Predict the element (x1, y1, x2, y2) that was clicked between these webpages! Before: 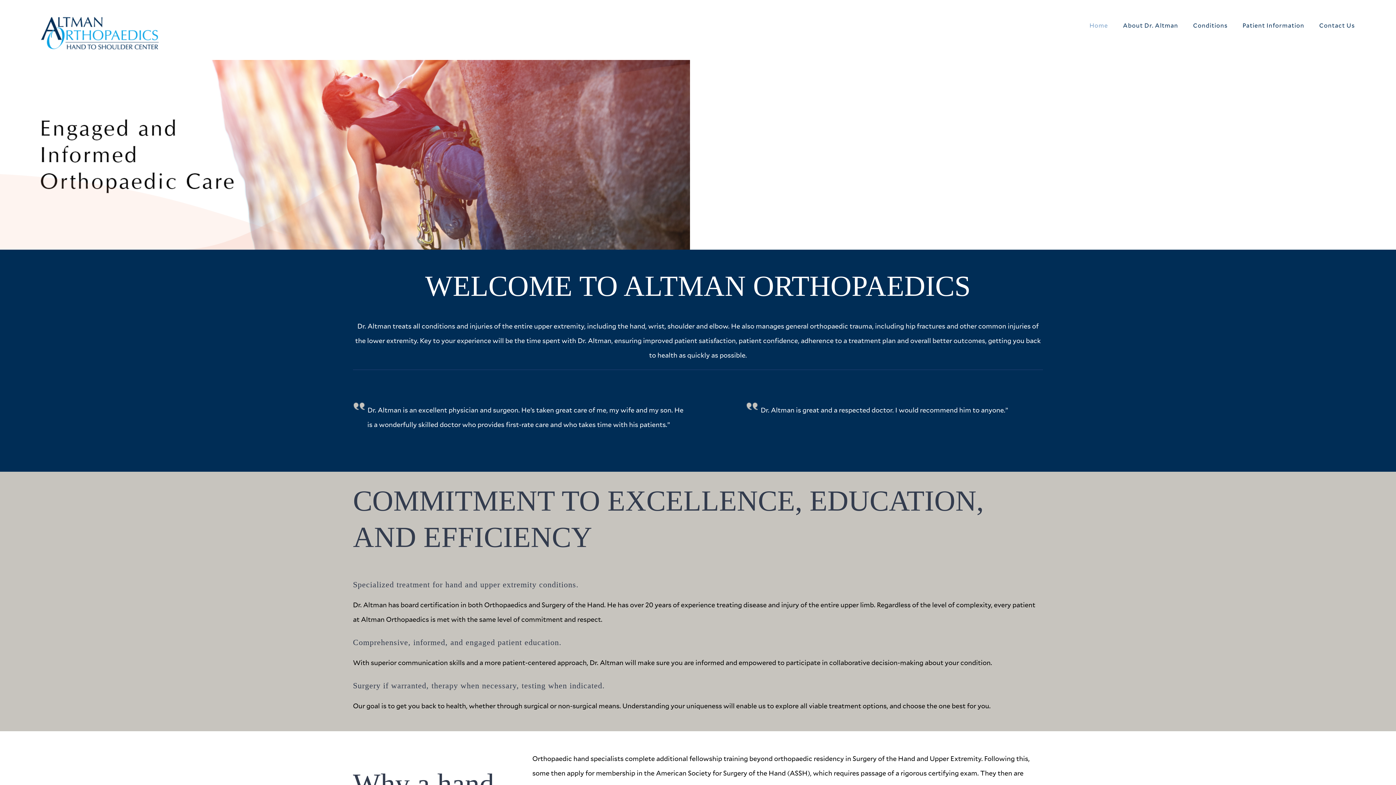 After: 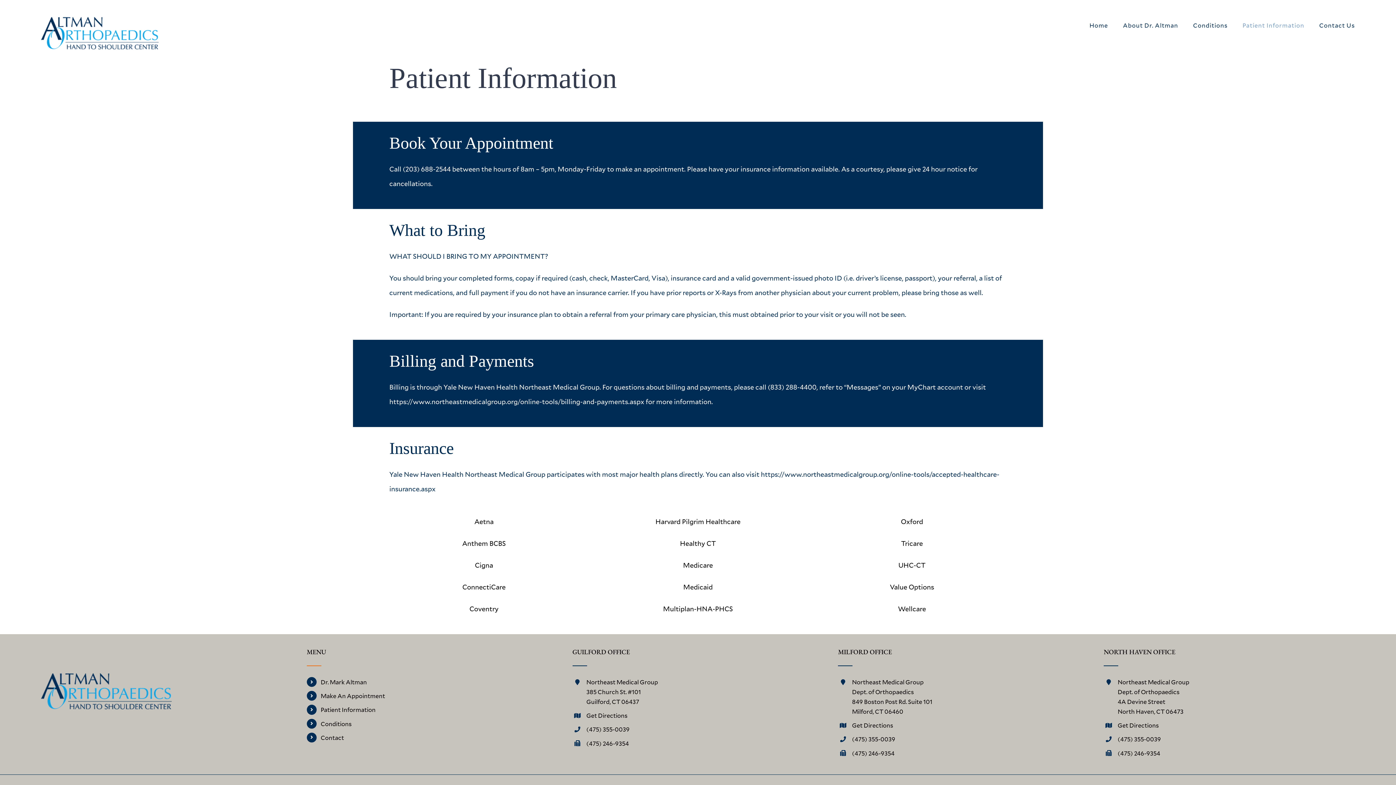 Action: label: Patient Information bbox: (1242, 0, 1304, 50)